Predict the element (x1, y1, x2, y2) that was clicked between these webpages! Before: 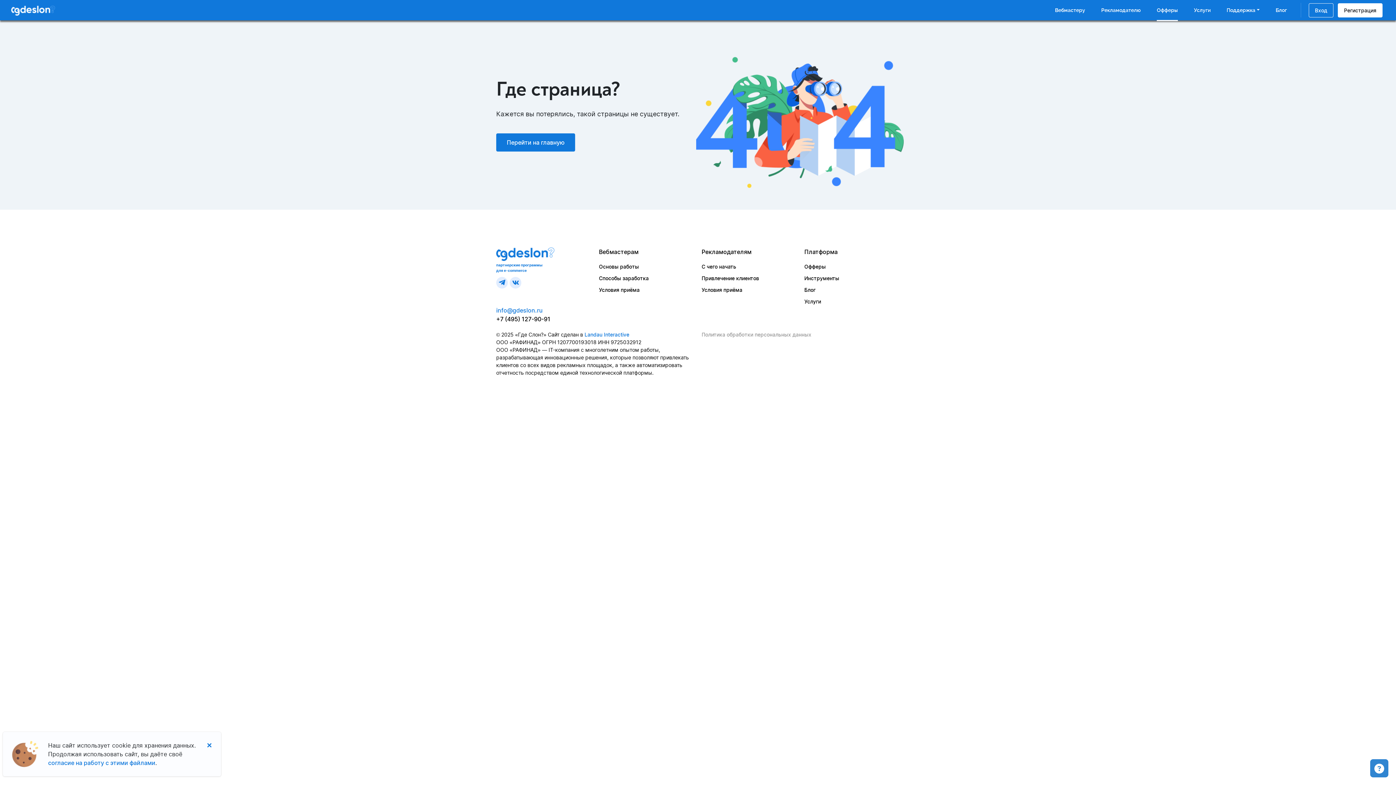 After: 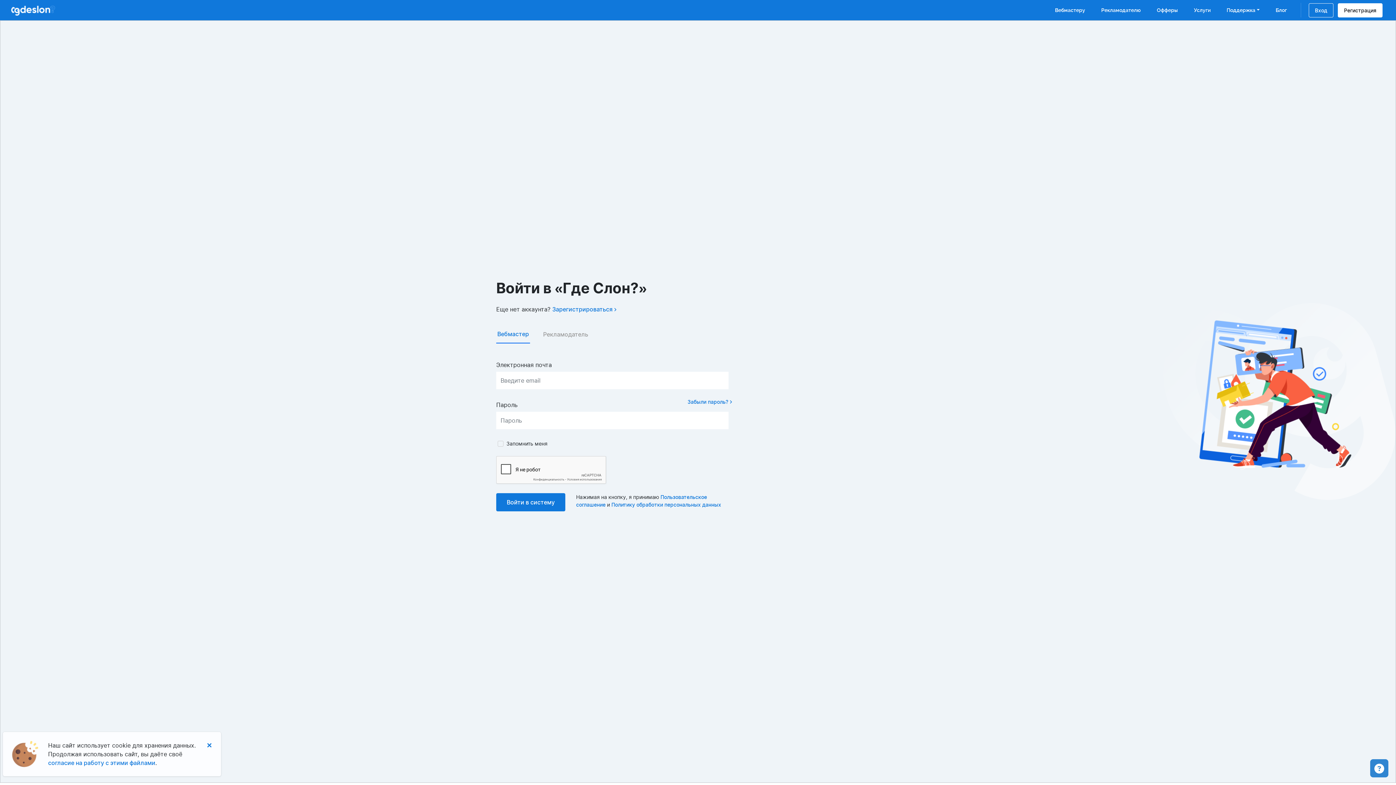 Action: bbox: (1309, 3, 1333, 17) label: Вход